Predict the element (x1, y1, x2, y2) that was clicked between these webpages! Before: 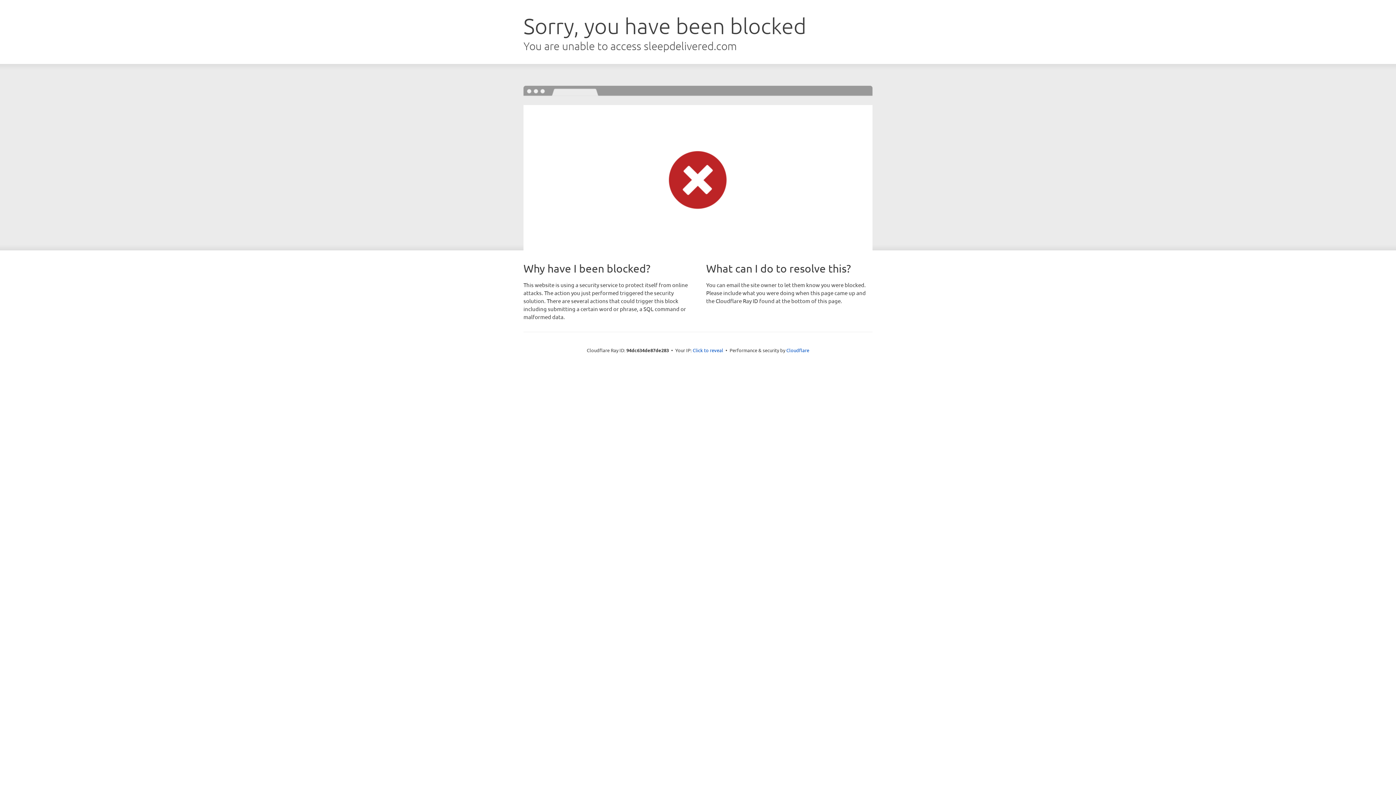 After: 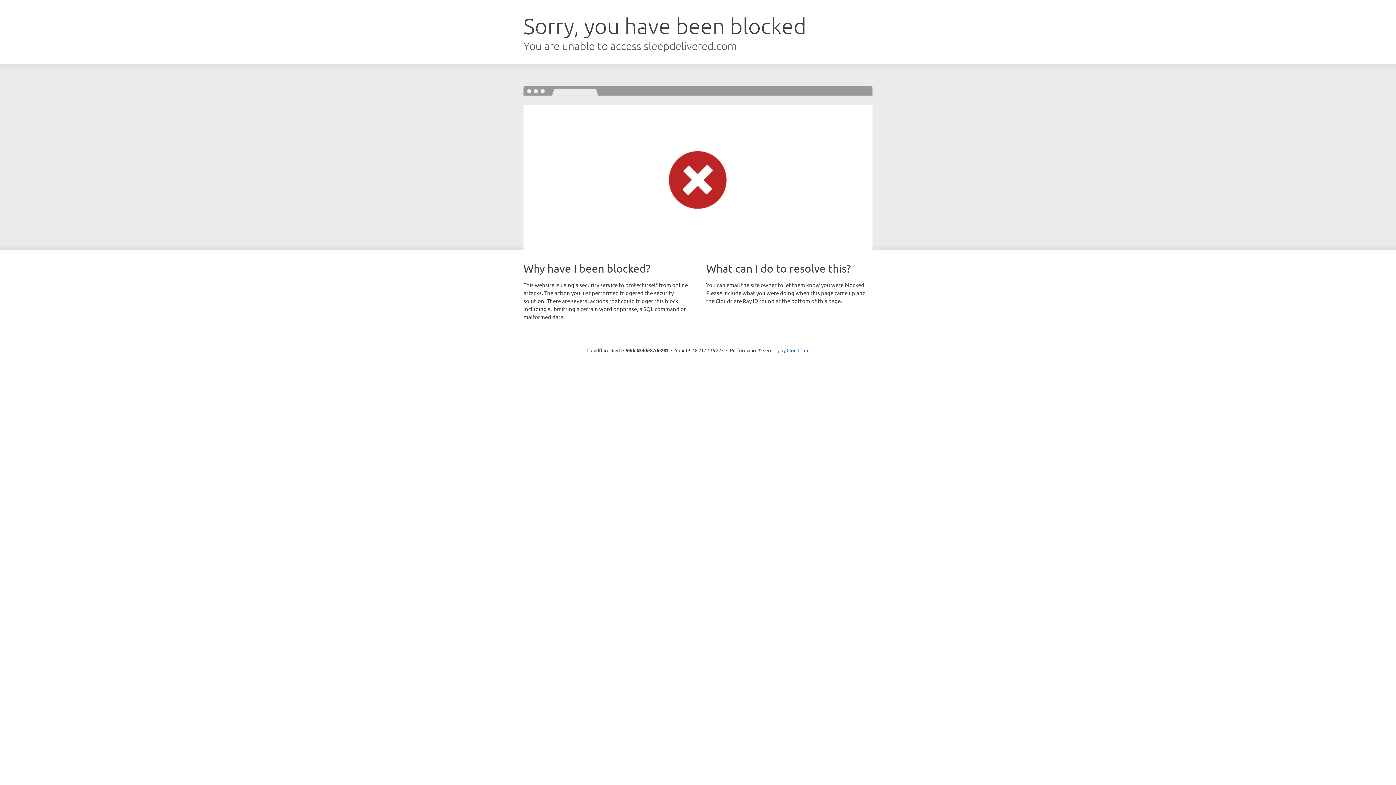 Action: bbox: (692, 346, 723, 353) label: Click to reveal